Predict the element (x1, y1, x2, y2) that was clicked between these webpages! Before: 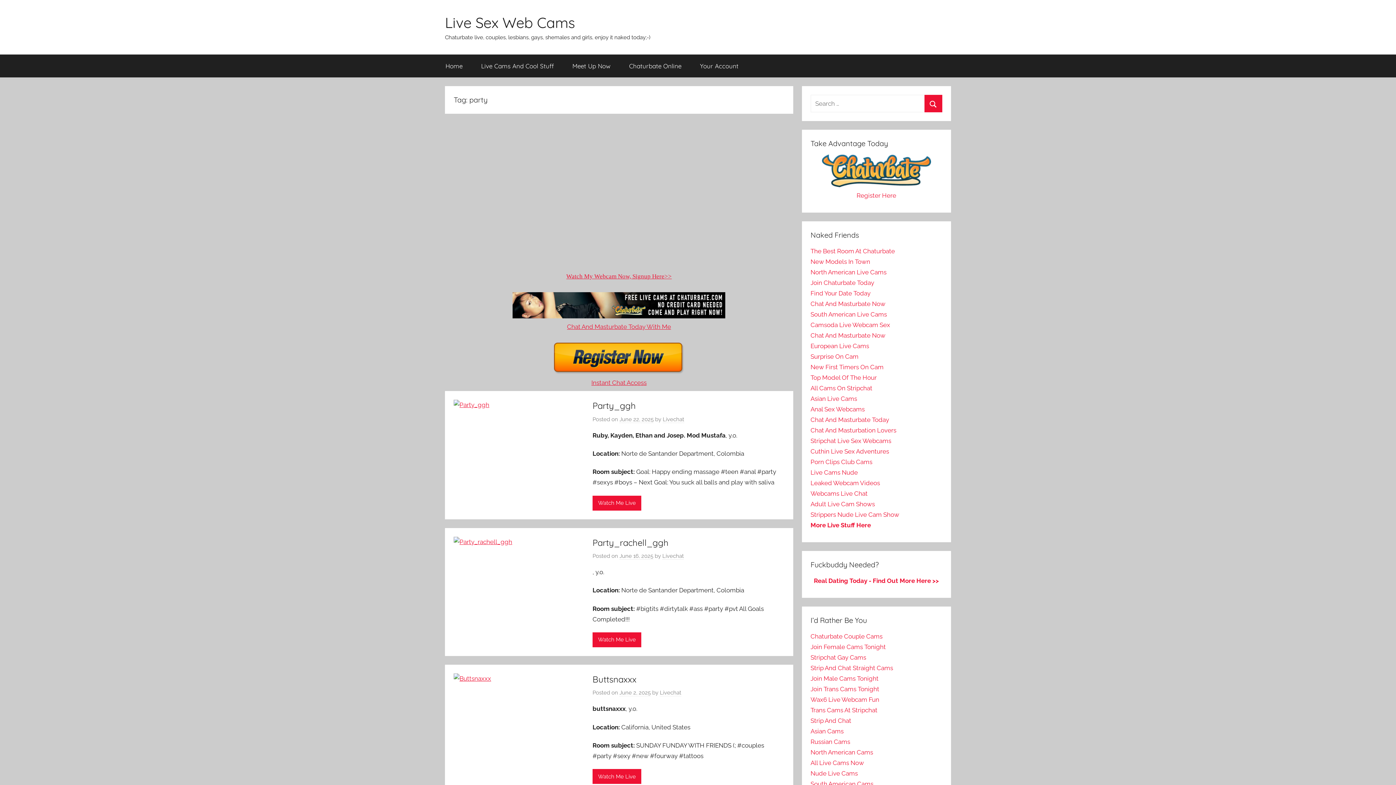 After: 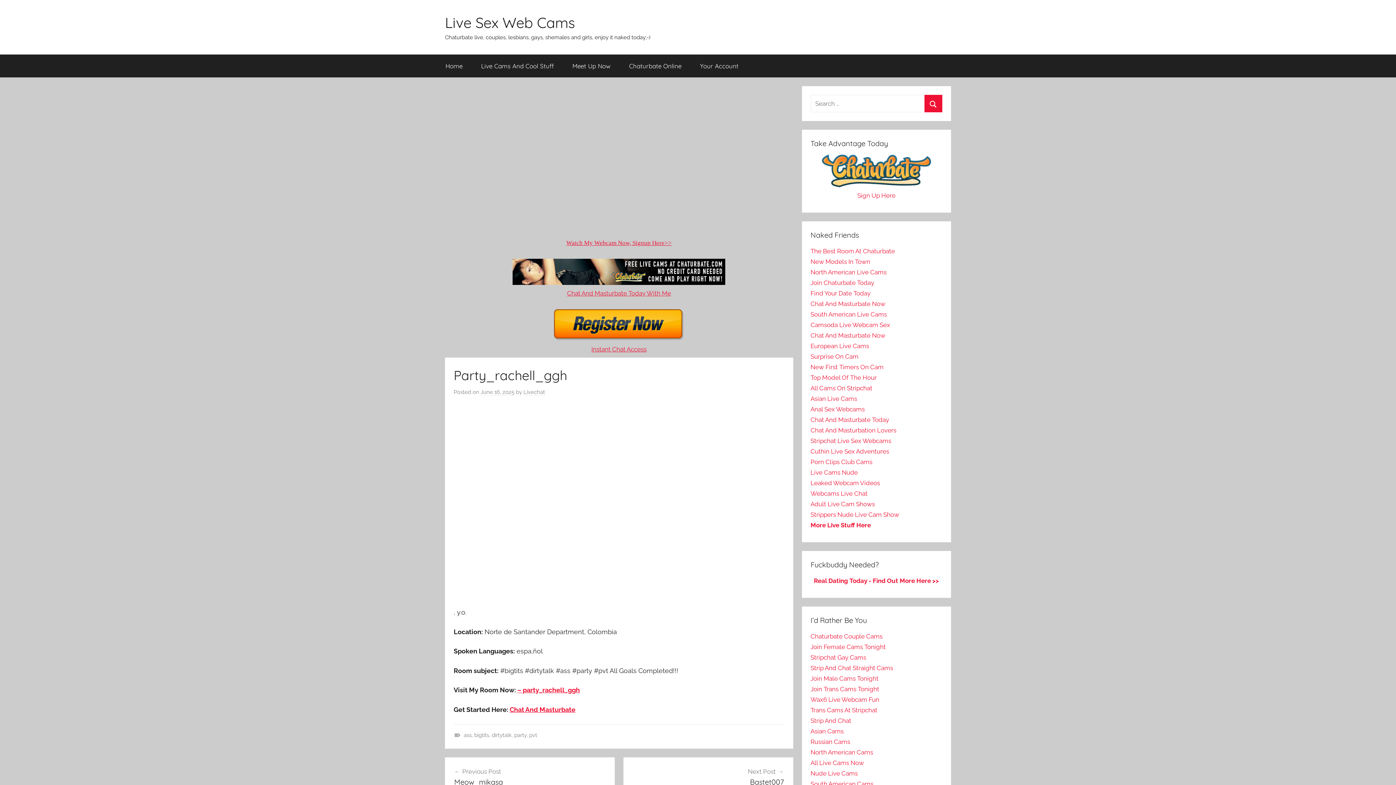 Action: label: June 16, 2025 bbox: (619, 553, 653, 560)